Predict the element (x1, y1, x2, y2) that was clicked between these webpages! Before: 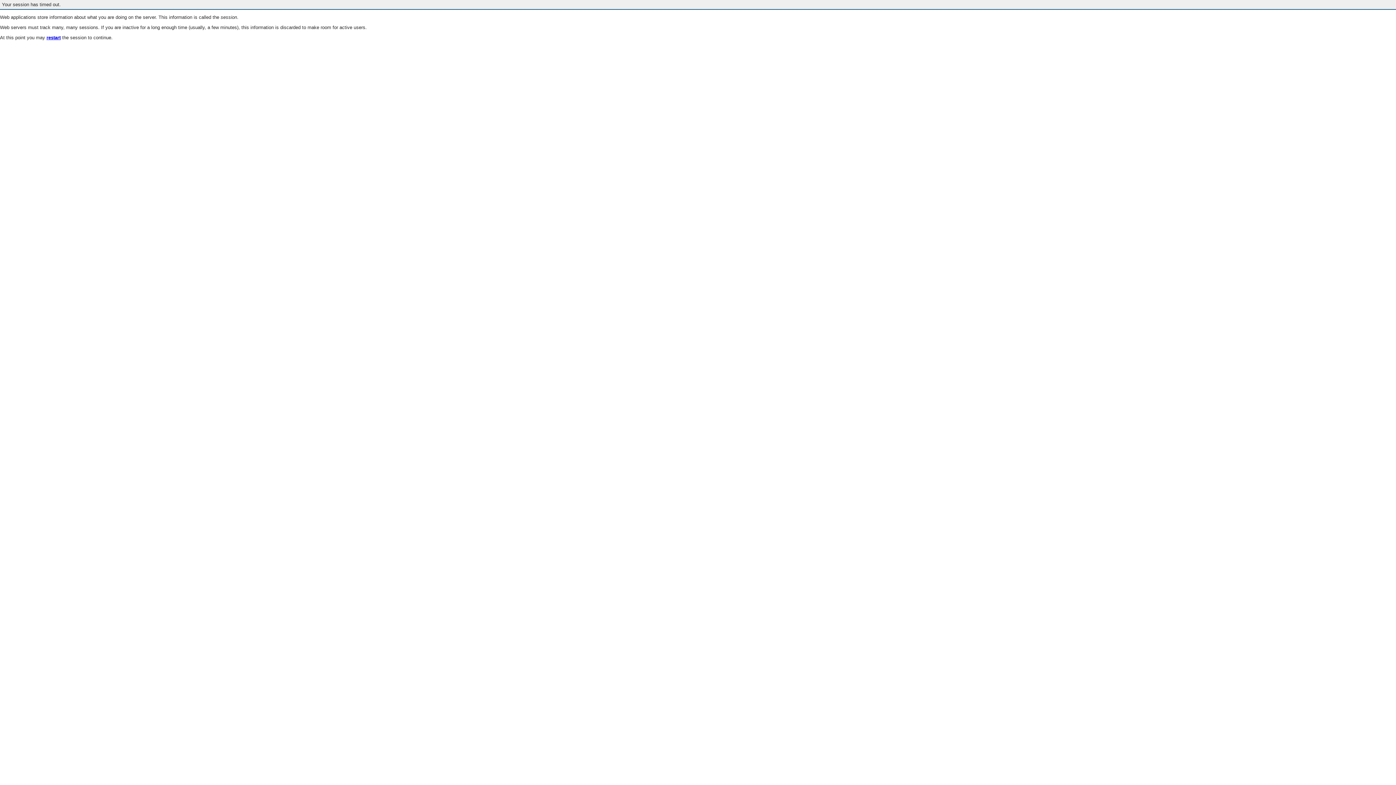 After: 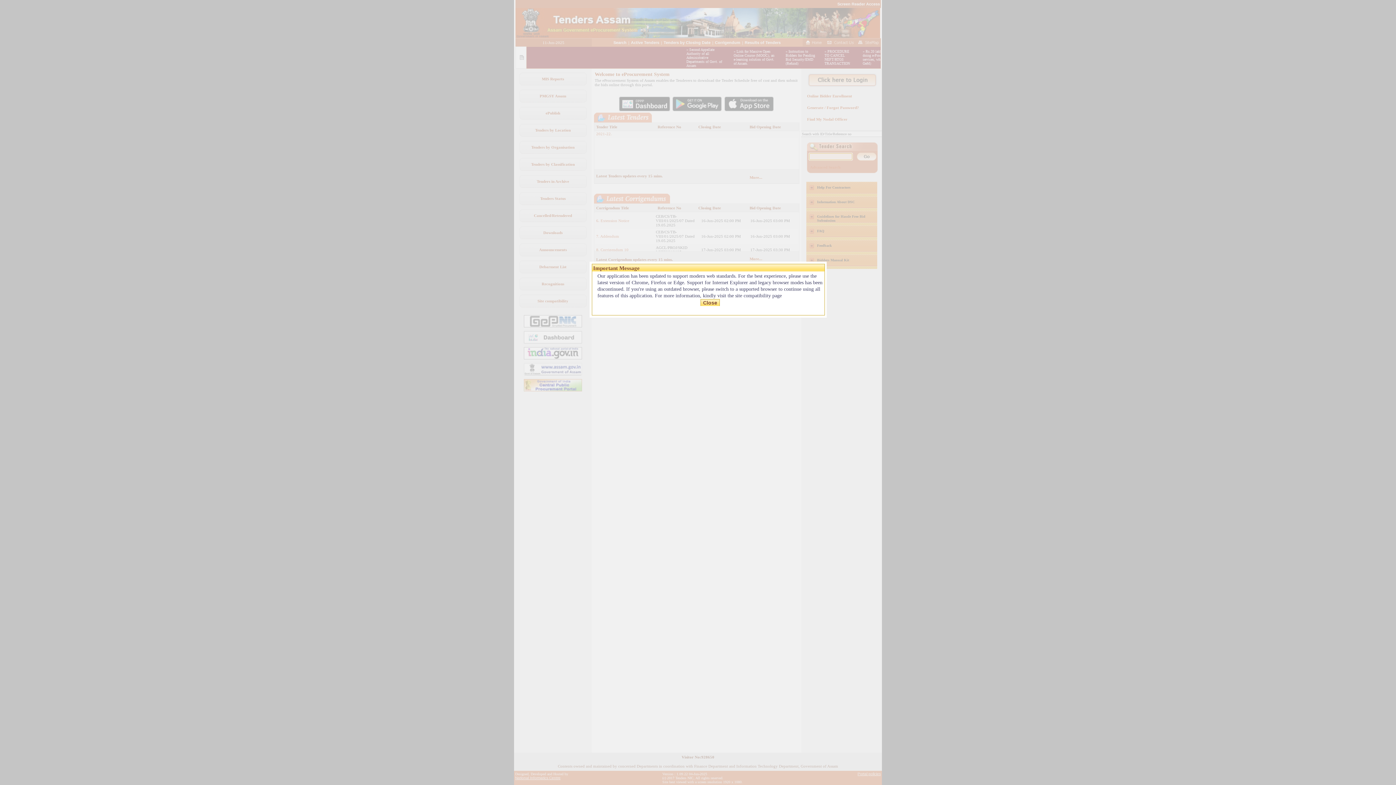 Action: label: restart bbox: (46, 35, 60, 40)